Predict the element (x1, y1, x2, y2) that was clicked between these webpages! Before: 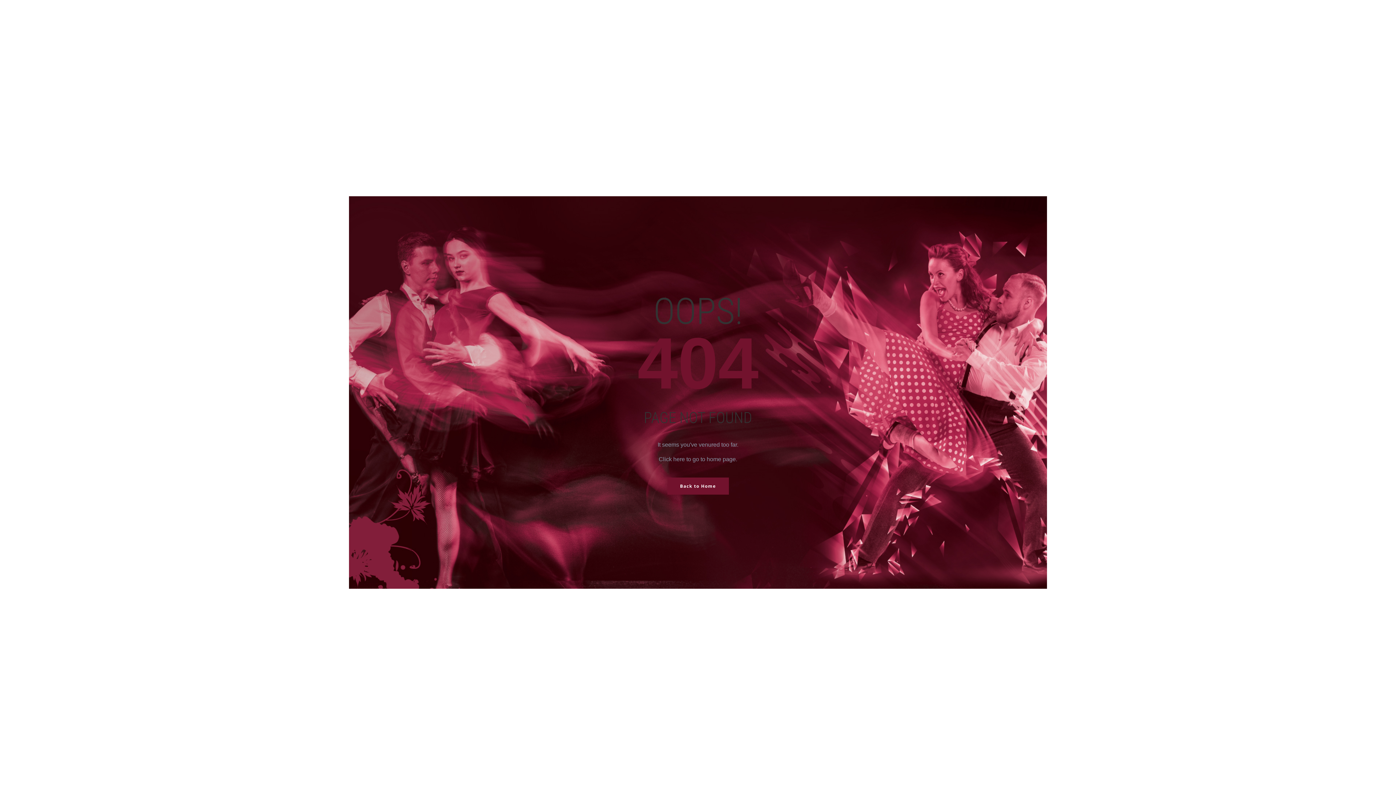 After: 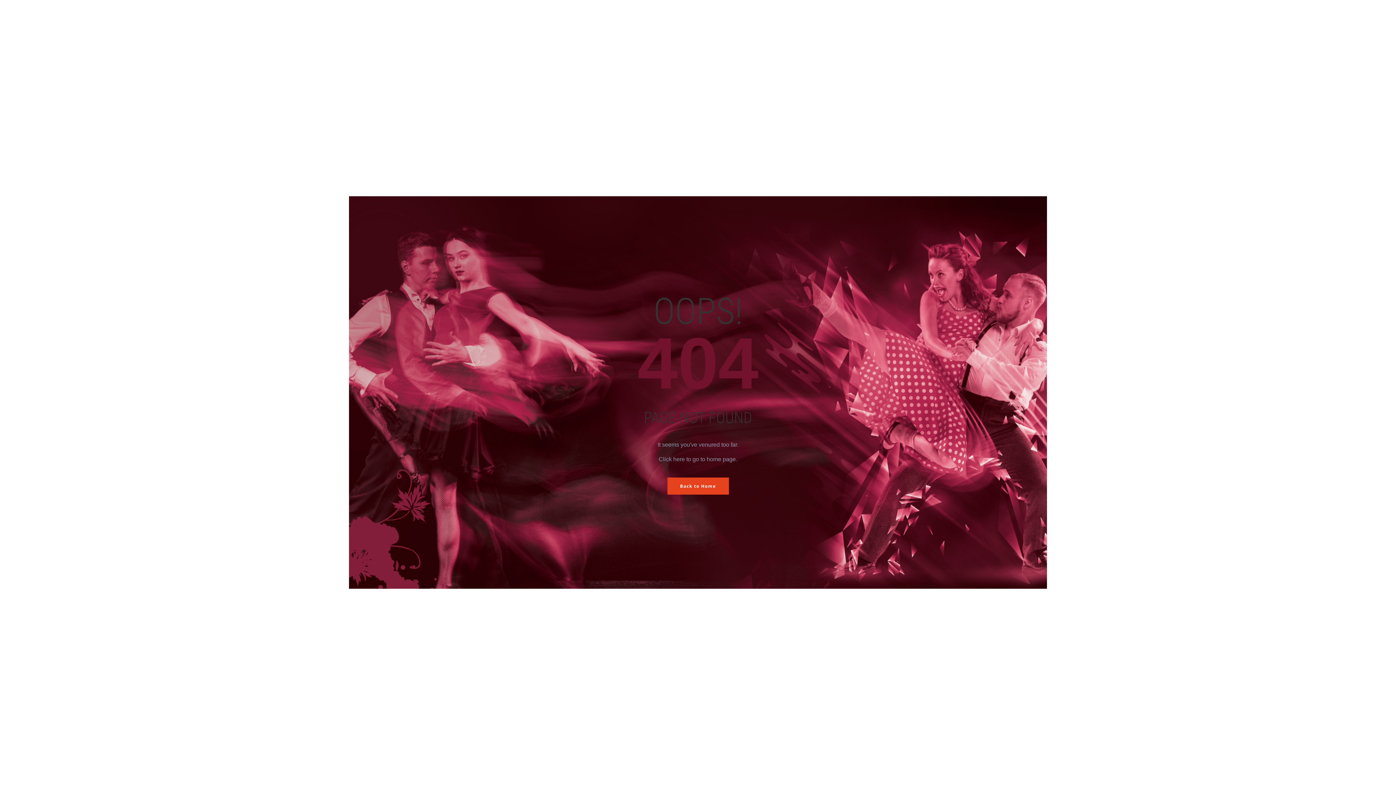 Action: label: Back to Home bbox: (667, 477, 728, 494)